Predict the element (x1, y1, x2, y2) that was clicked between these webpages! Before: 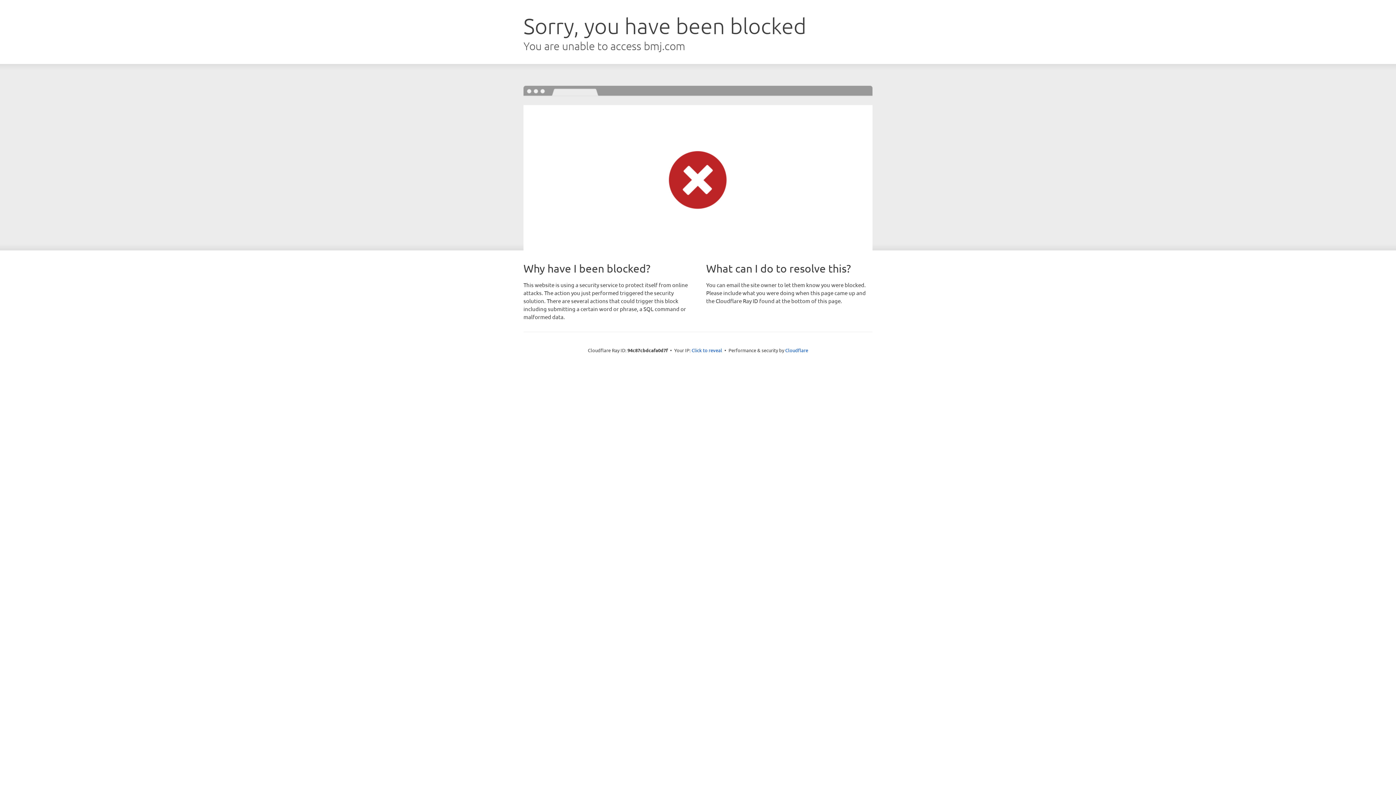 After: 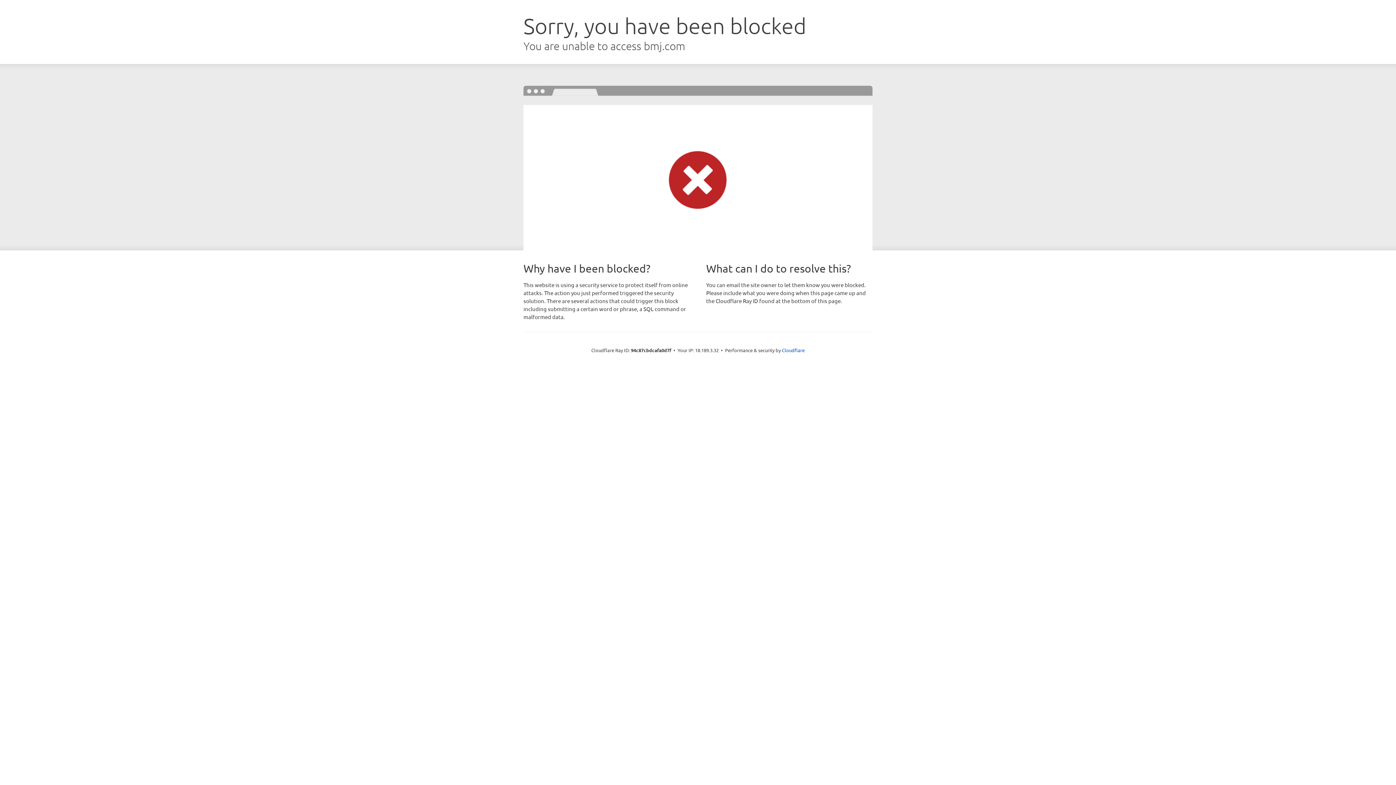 Action: label: Click to reveal bbox: (691, 346, 722, 353)